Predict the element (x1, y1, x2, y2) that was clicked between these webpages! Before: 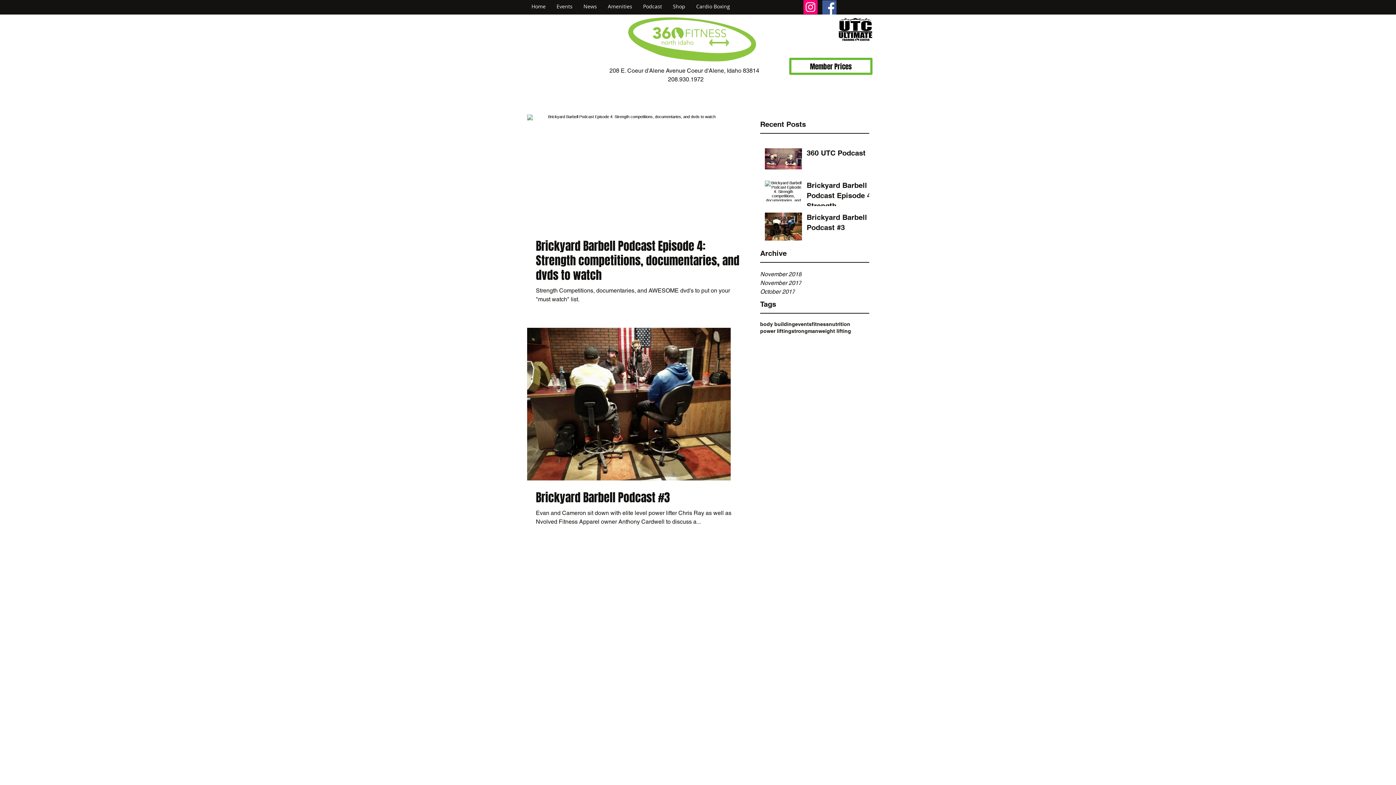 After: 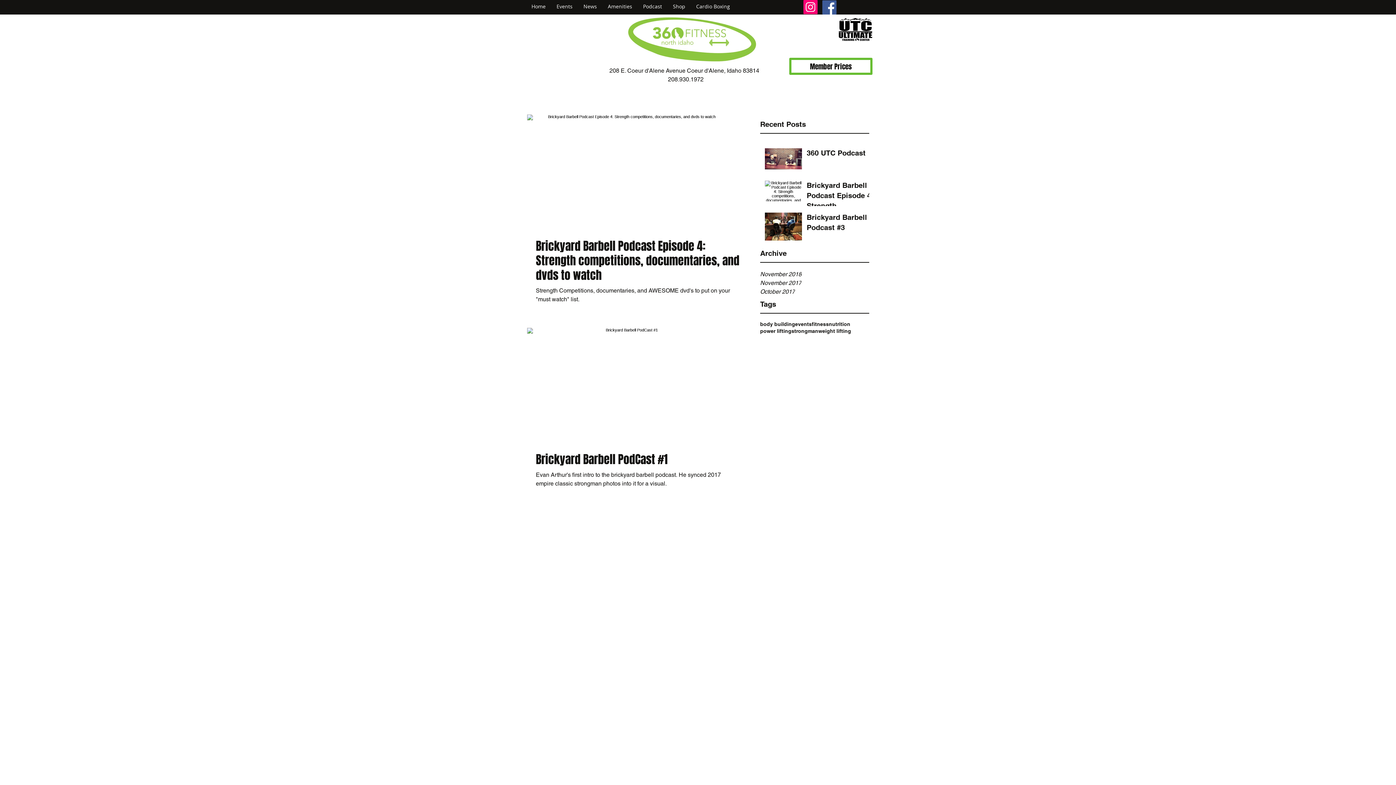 Action: bbox: (812, 321, 829, 328) label: fitness